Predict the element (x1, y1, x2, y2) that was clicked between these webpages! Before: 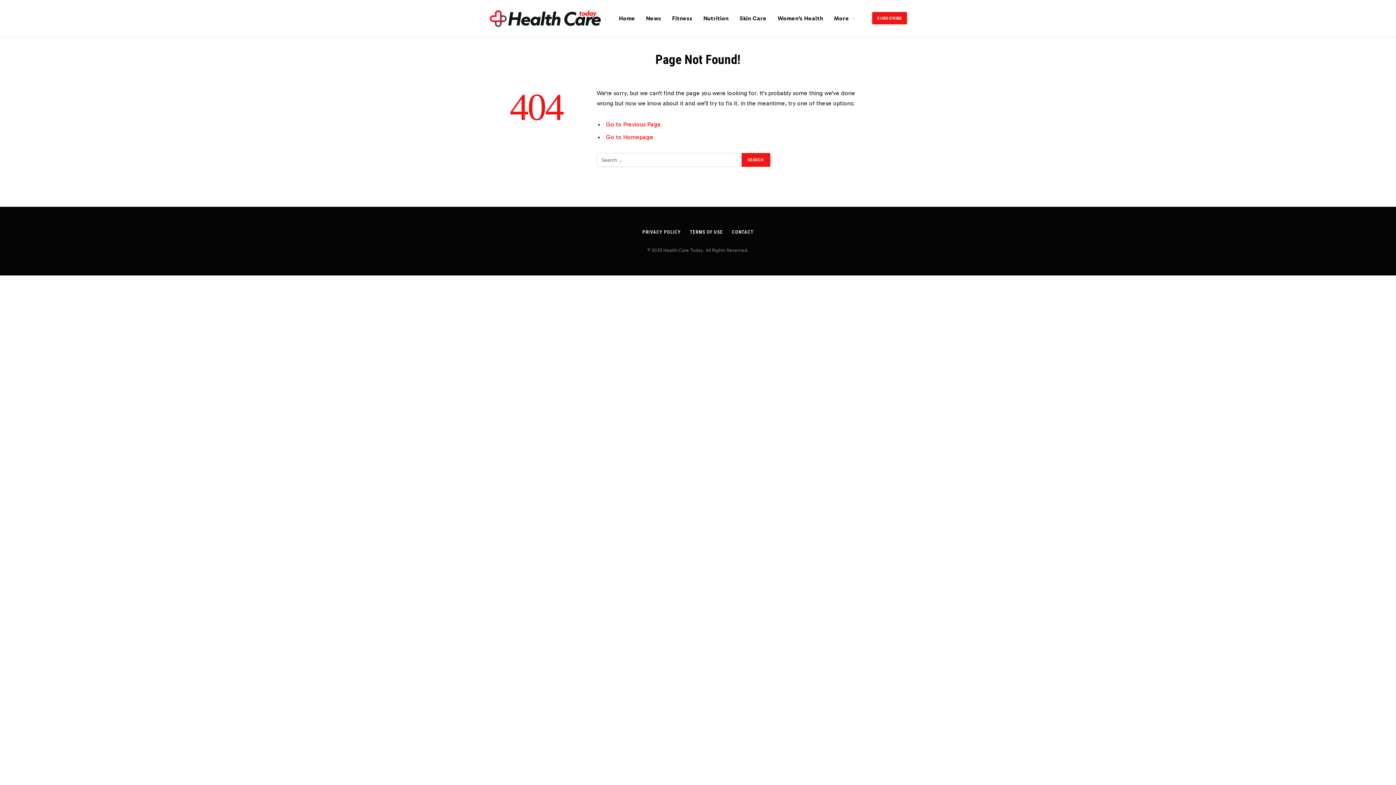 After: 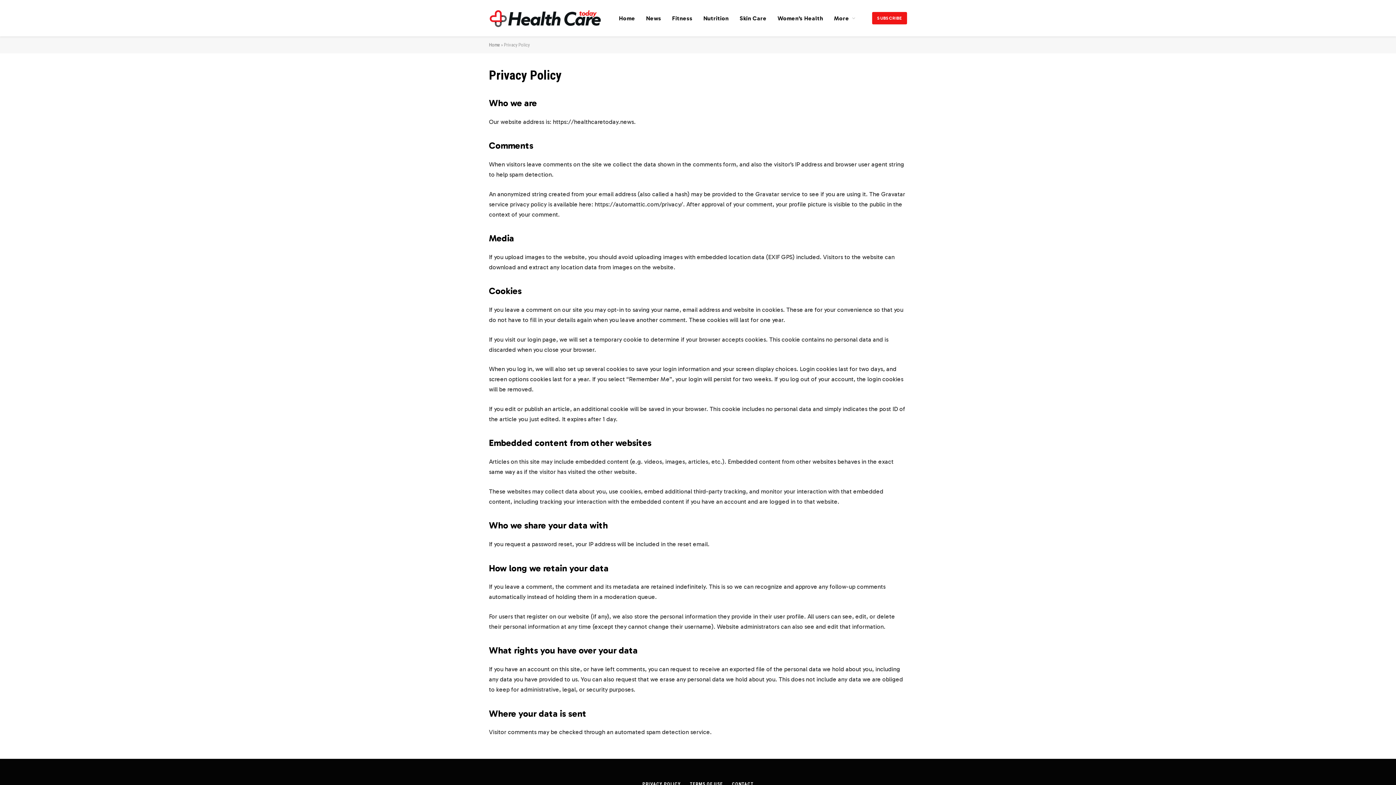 Action: bbox: (642, 229, 680, 234) label: PRIVACY POLICY